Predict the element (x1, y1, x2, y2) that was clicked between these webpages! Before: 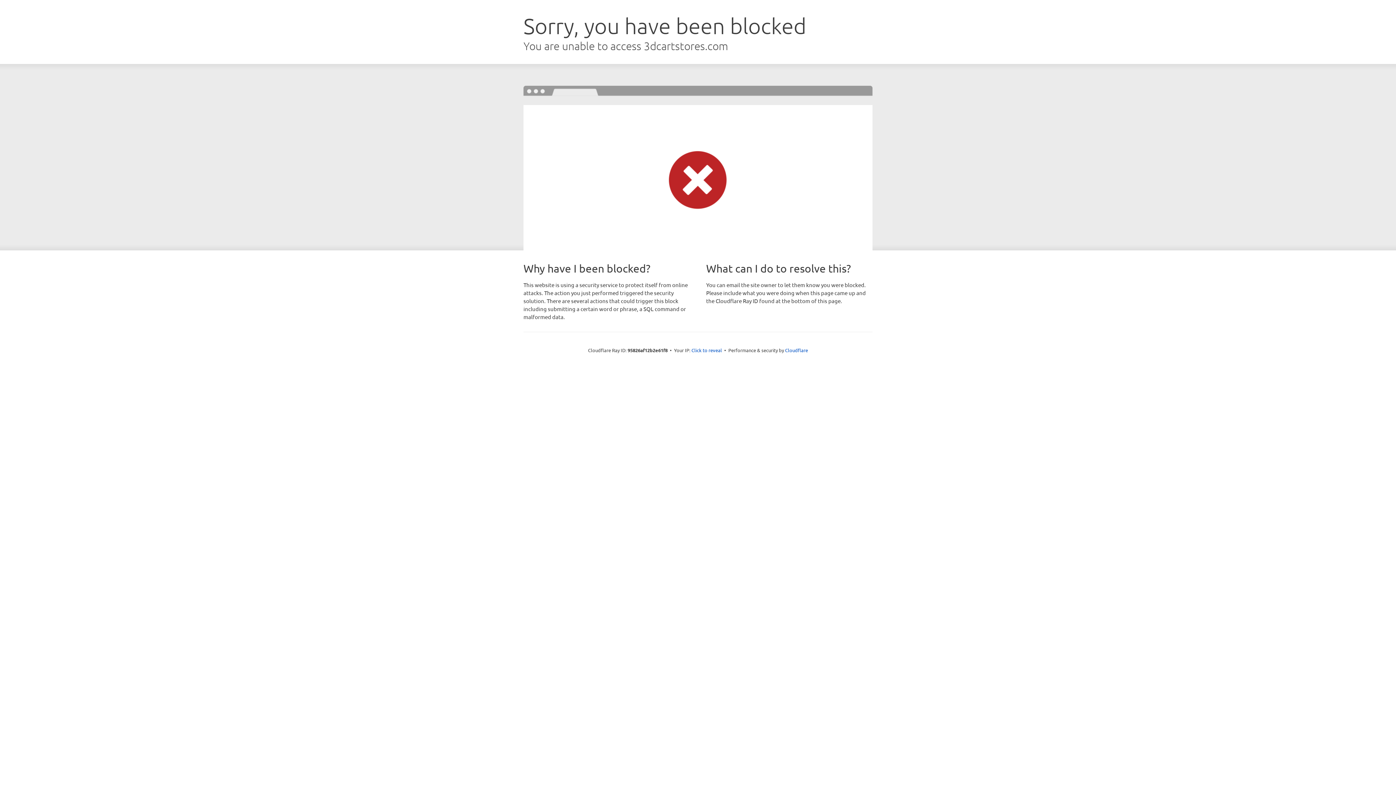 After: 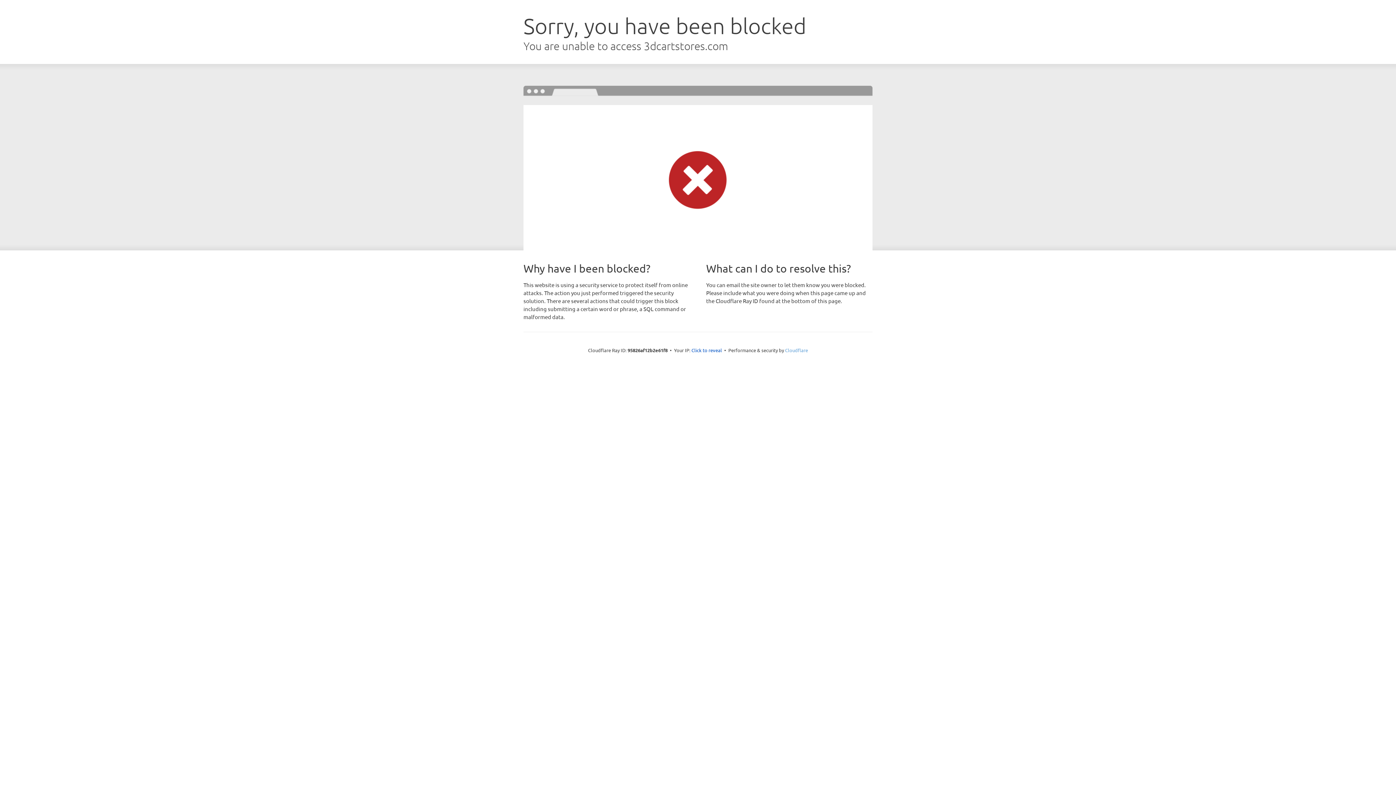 Action: bbox: (785, 347, 808, 353) label: Cloudflare